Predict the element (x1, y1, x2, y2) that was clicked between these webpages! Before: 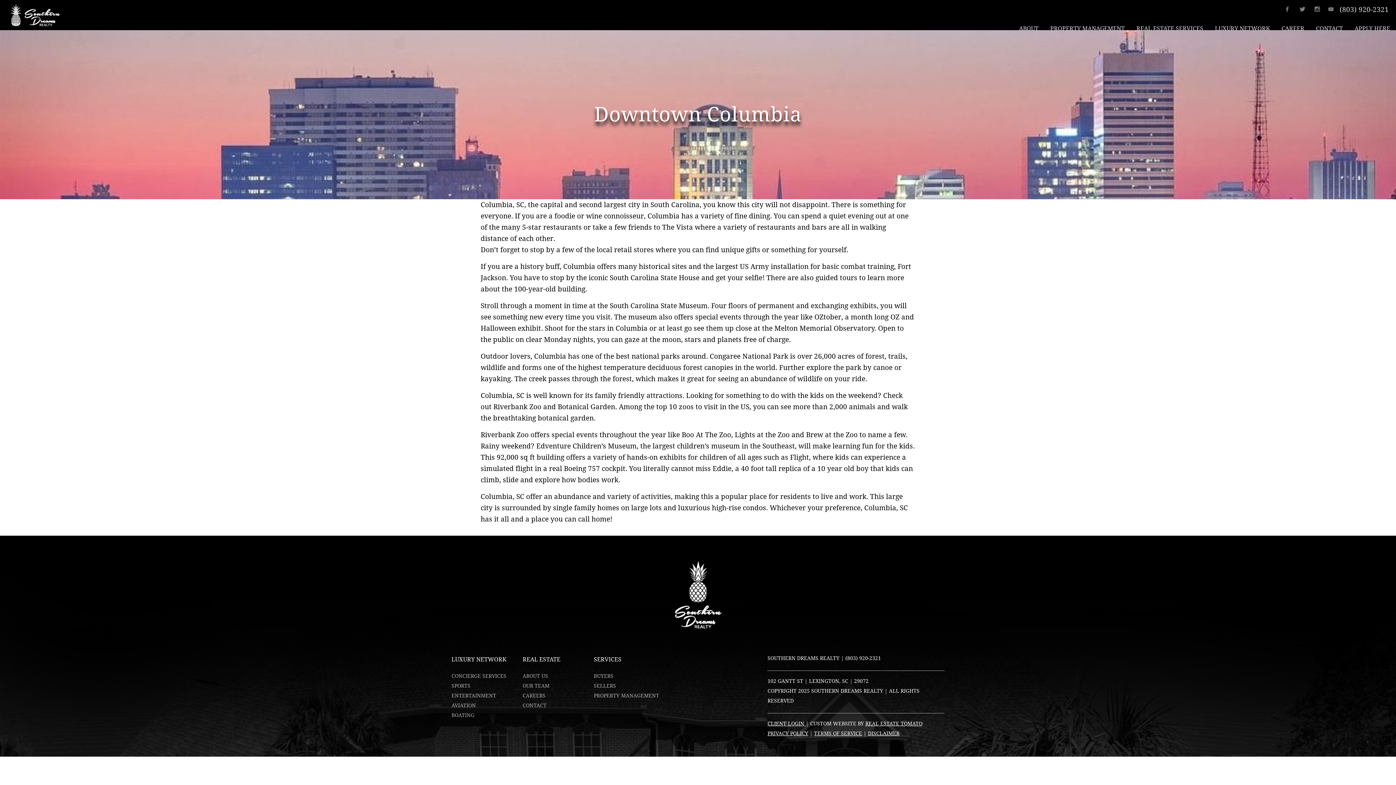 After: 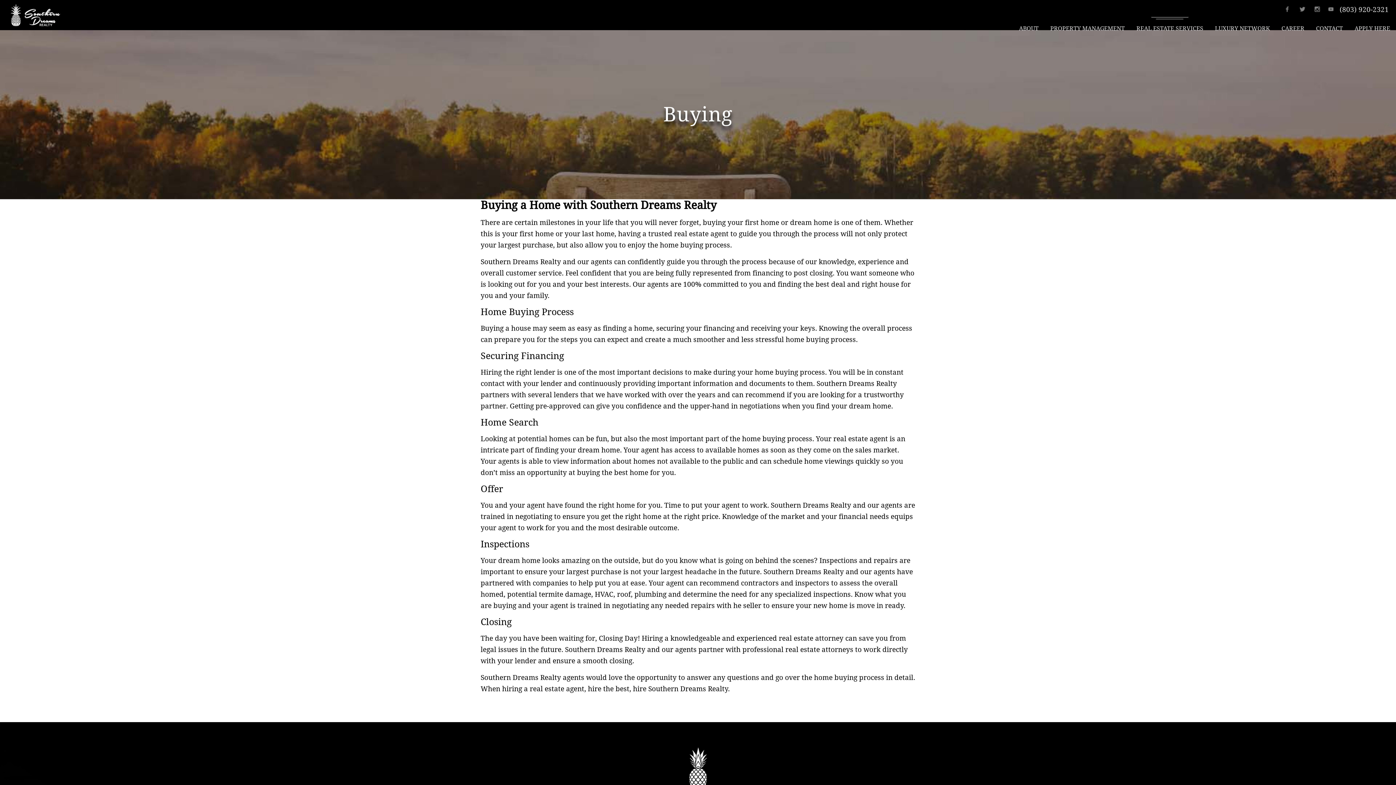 Action: bbox: (593, 673, 613, 679) label: BUYERS